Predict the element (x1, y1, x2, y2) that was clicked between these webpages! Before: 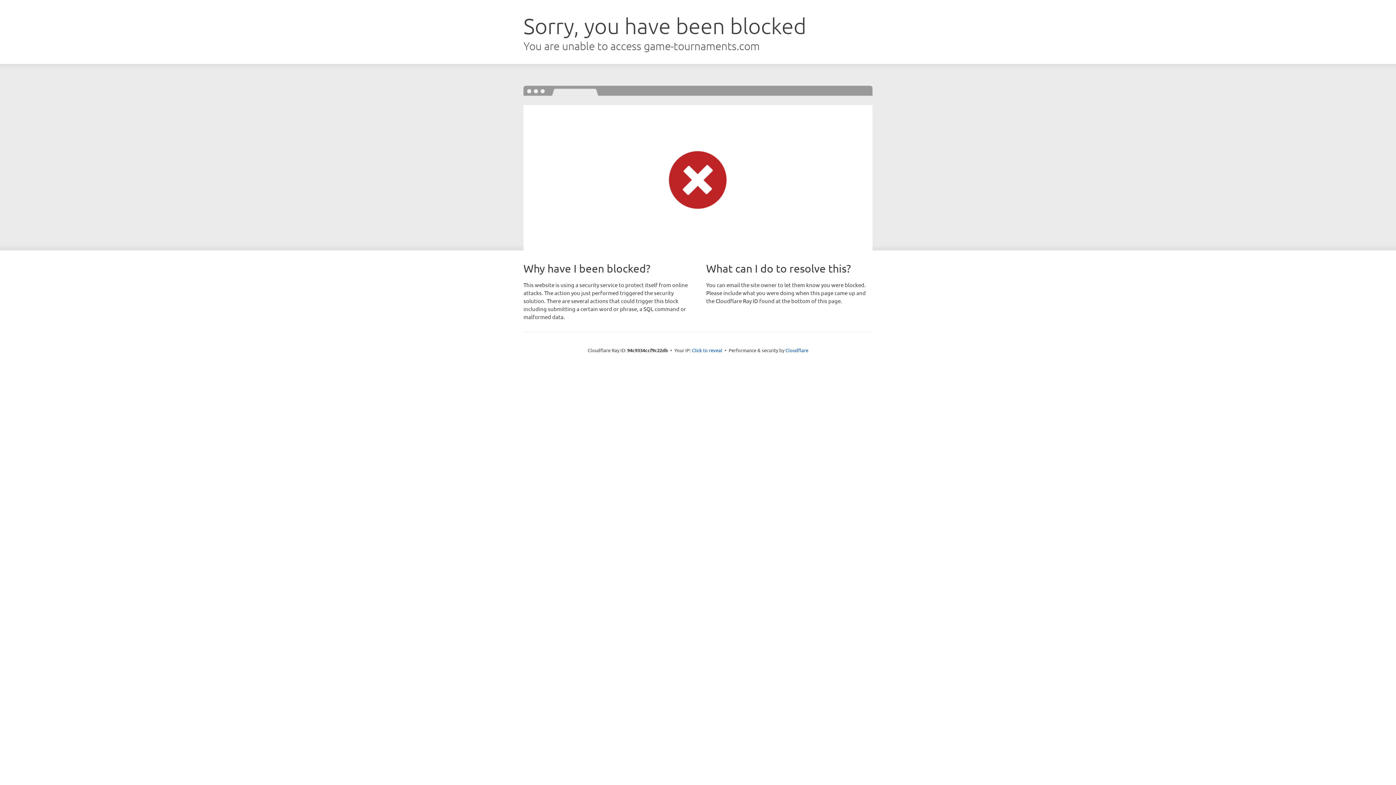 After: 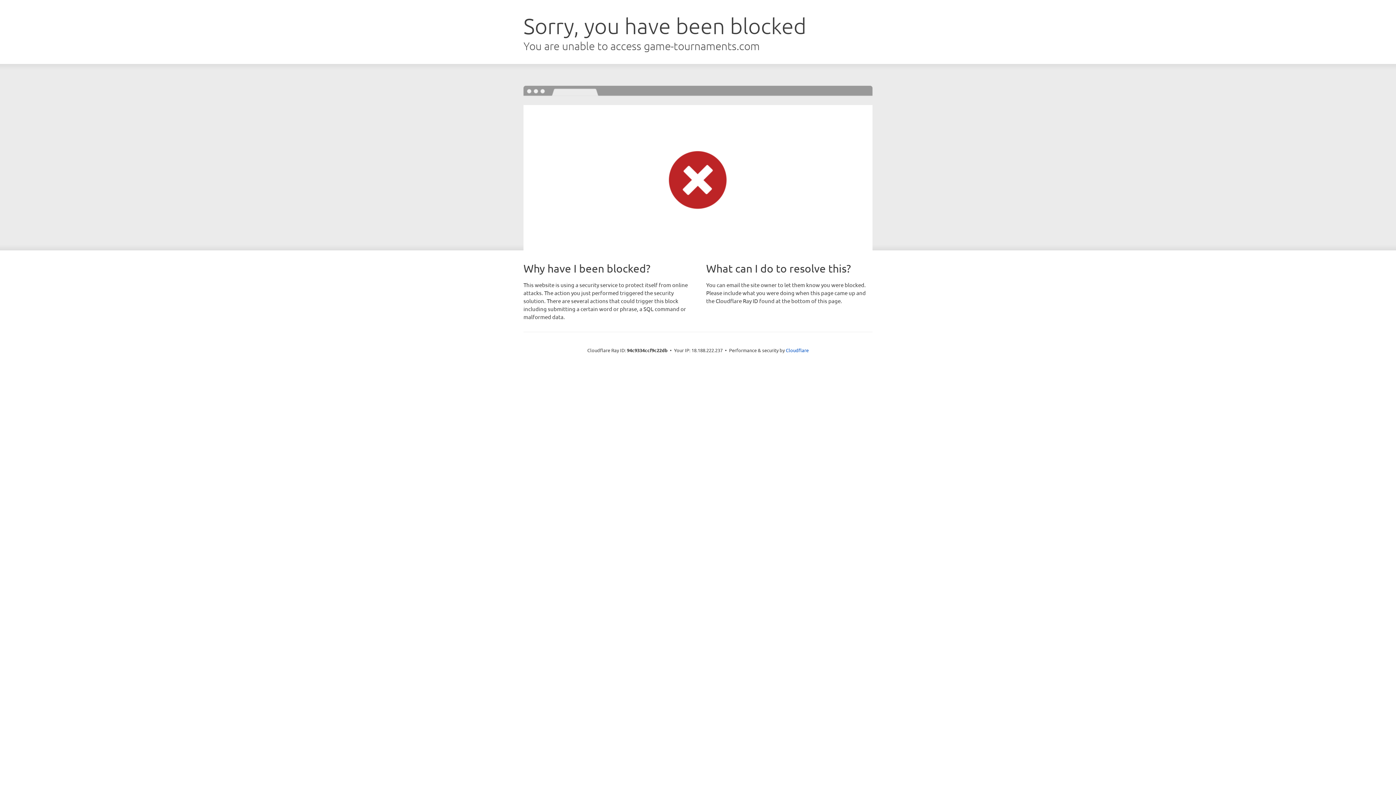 Action: label: Click to reveal bbox: (692, 346, 722, 353)